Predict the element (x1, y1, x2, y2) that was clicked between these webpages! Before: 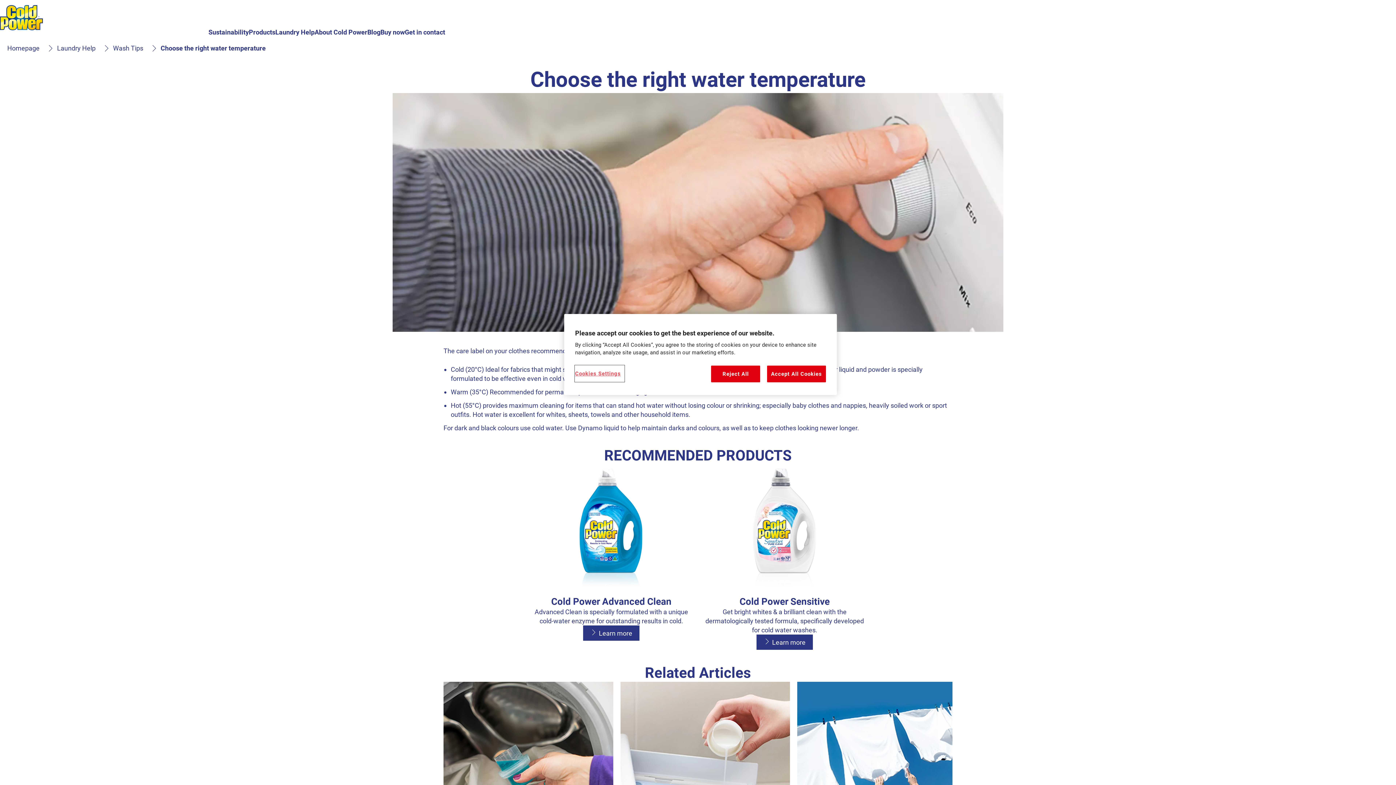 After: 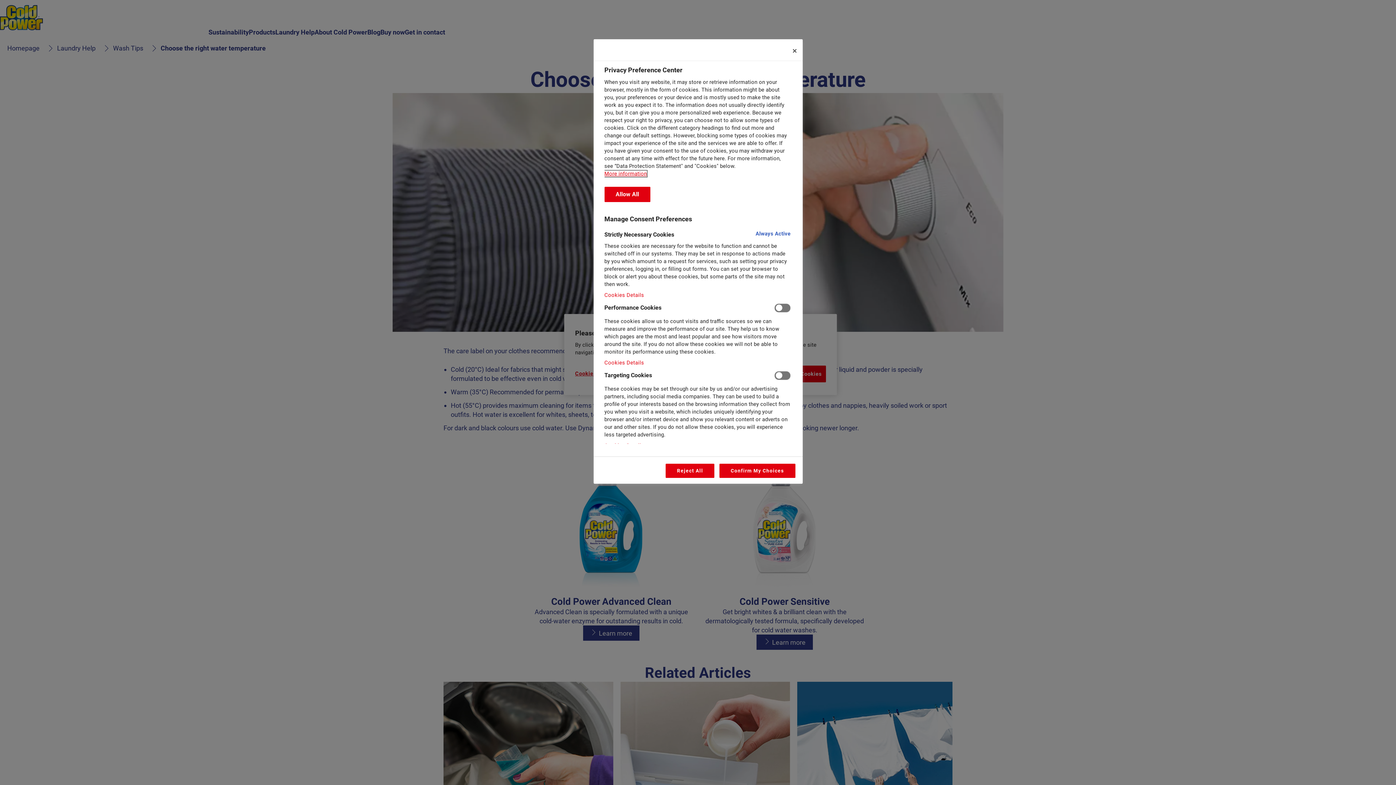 Action: label: Cookies Settings bbox: (575, 365, 624, 381)